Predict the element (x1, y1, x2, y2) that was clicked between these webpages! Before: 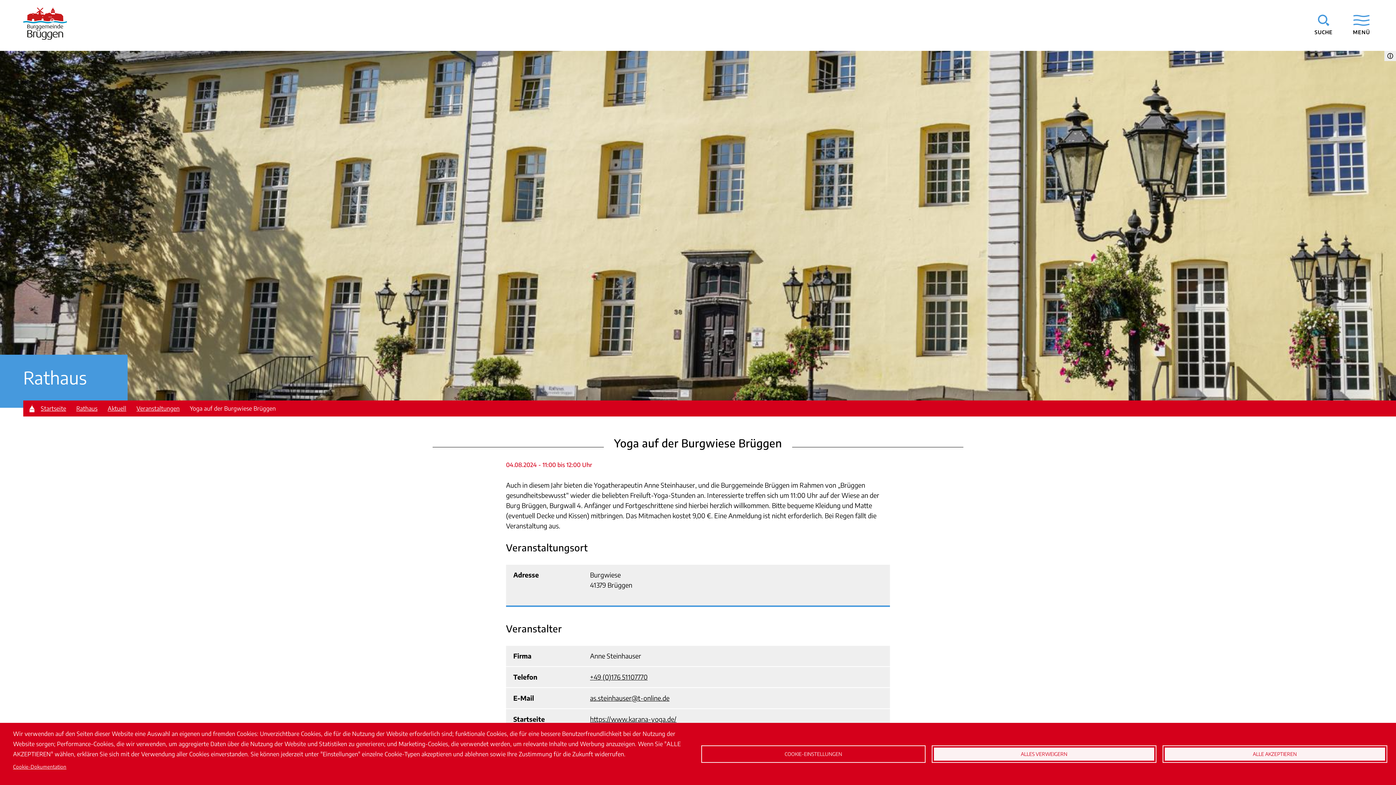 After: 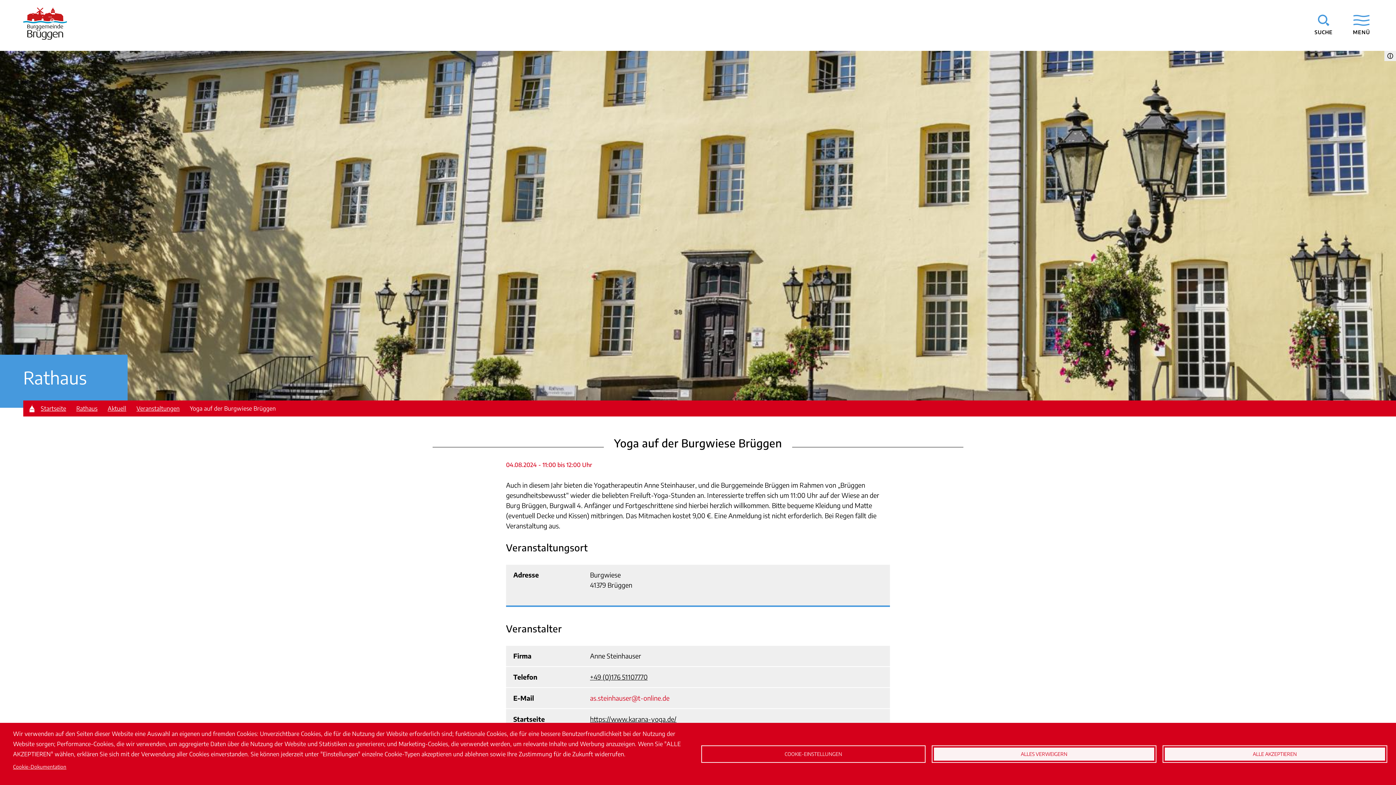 Action: bbox: (590, 694, 669, 702) label: as.steinhauser@t-online.de